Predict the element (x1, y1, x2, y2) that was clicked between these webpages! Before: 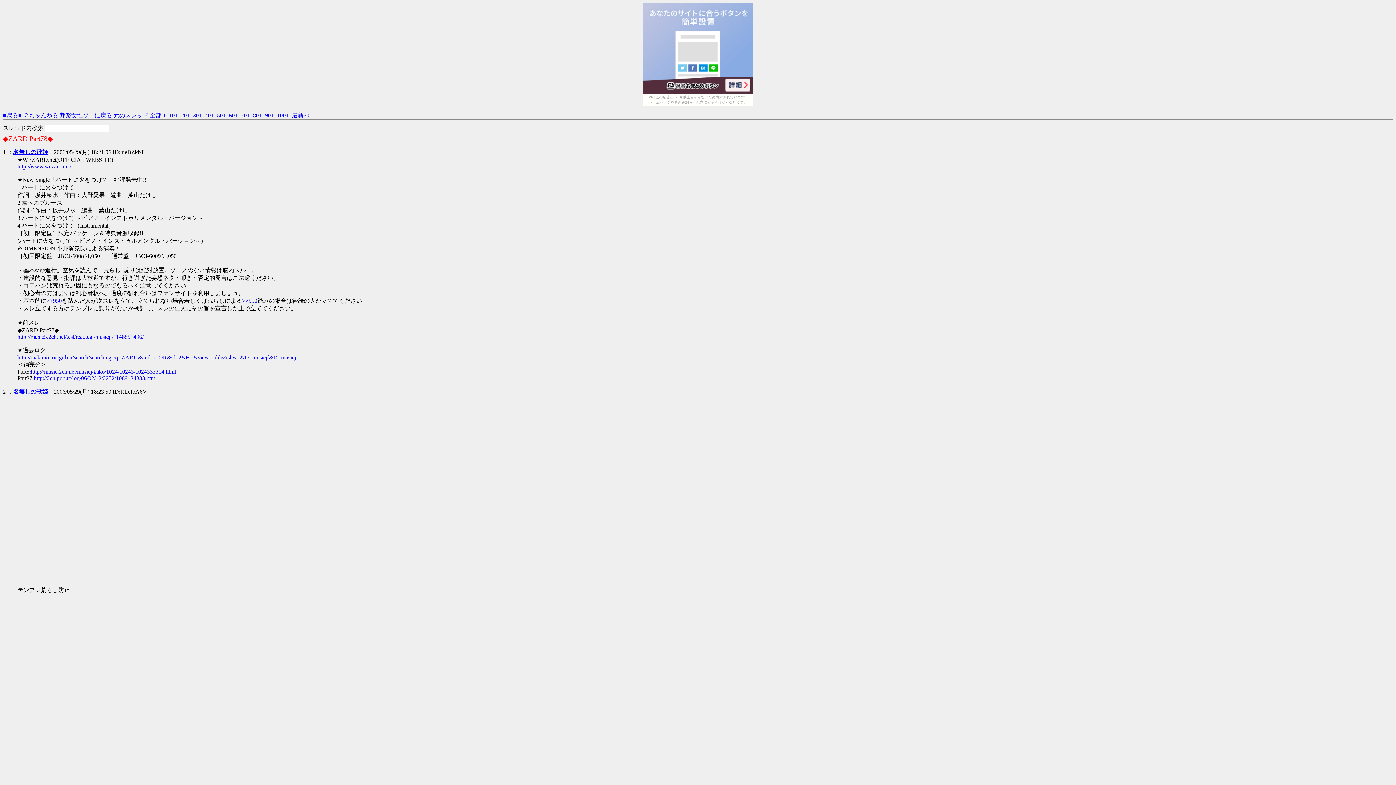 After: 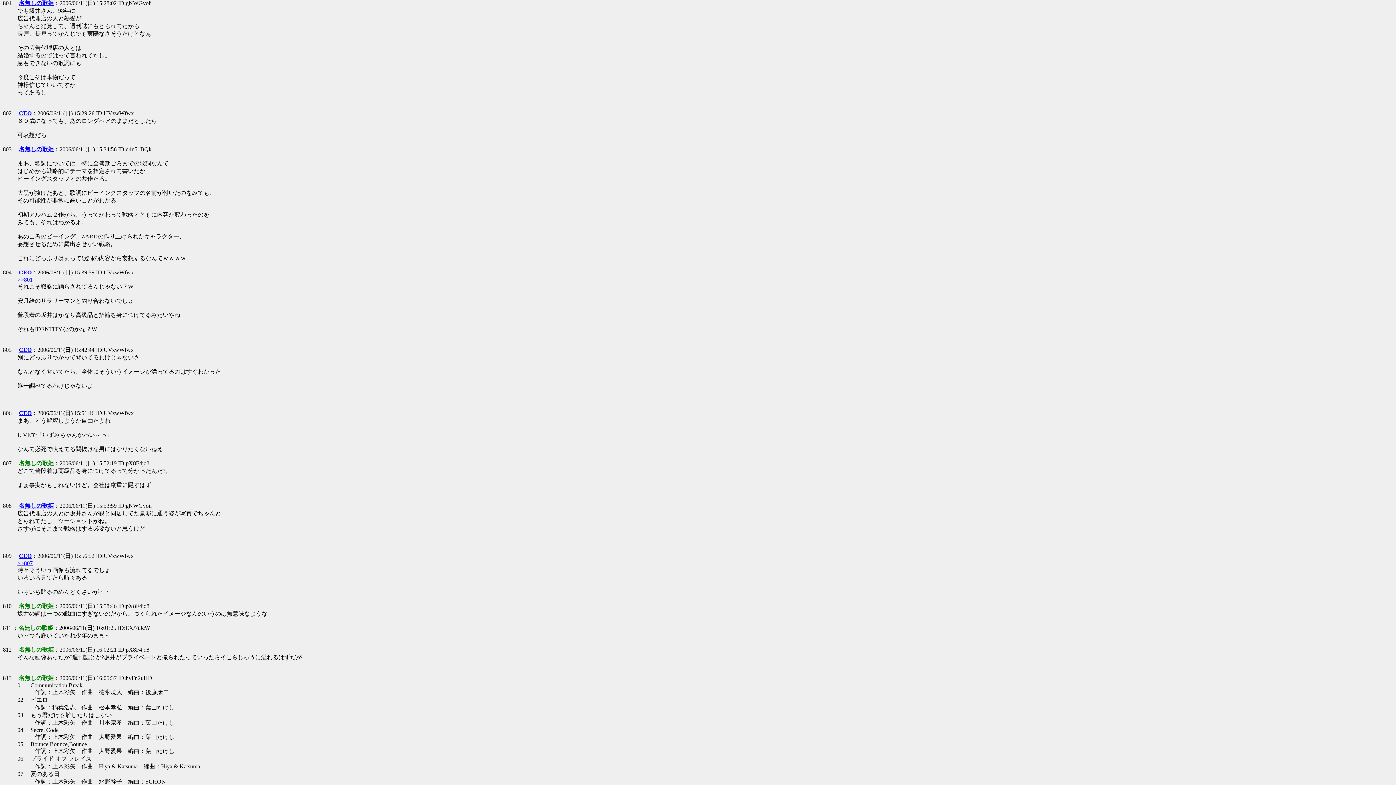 Action: label: 801- bbox: (253, 112, 263, 118)